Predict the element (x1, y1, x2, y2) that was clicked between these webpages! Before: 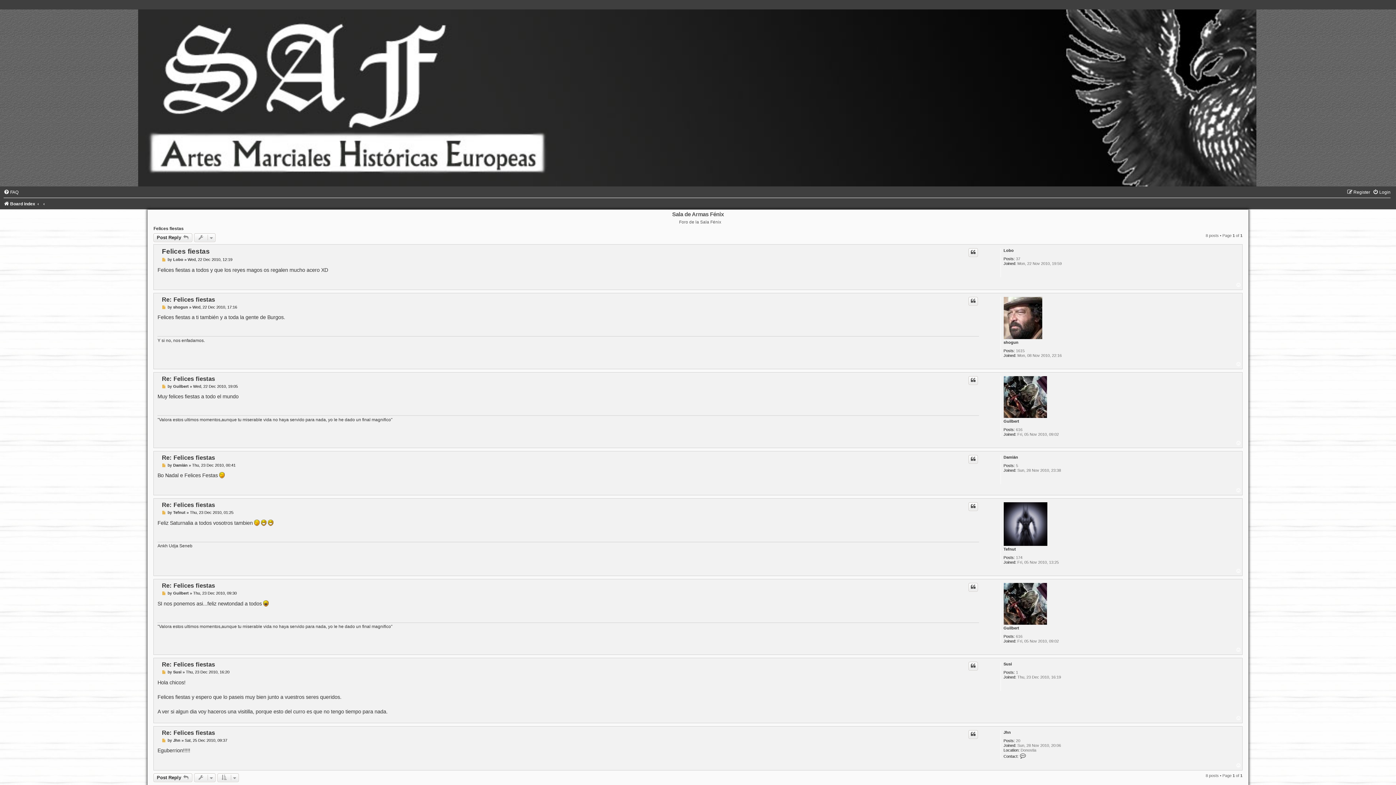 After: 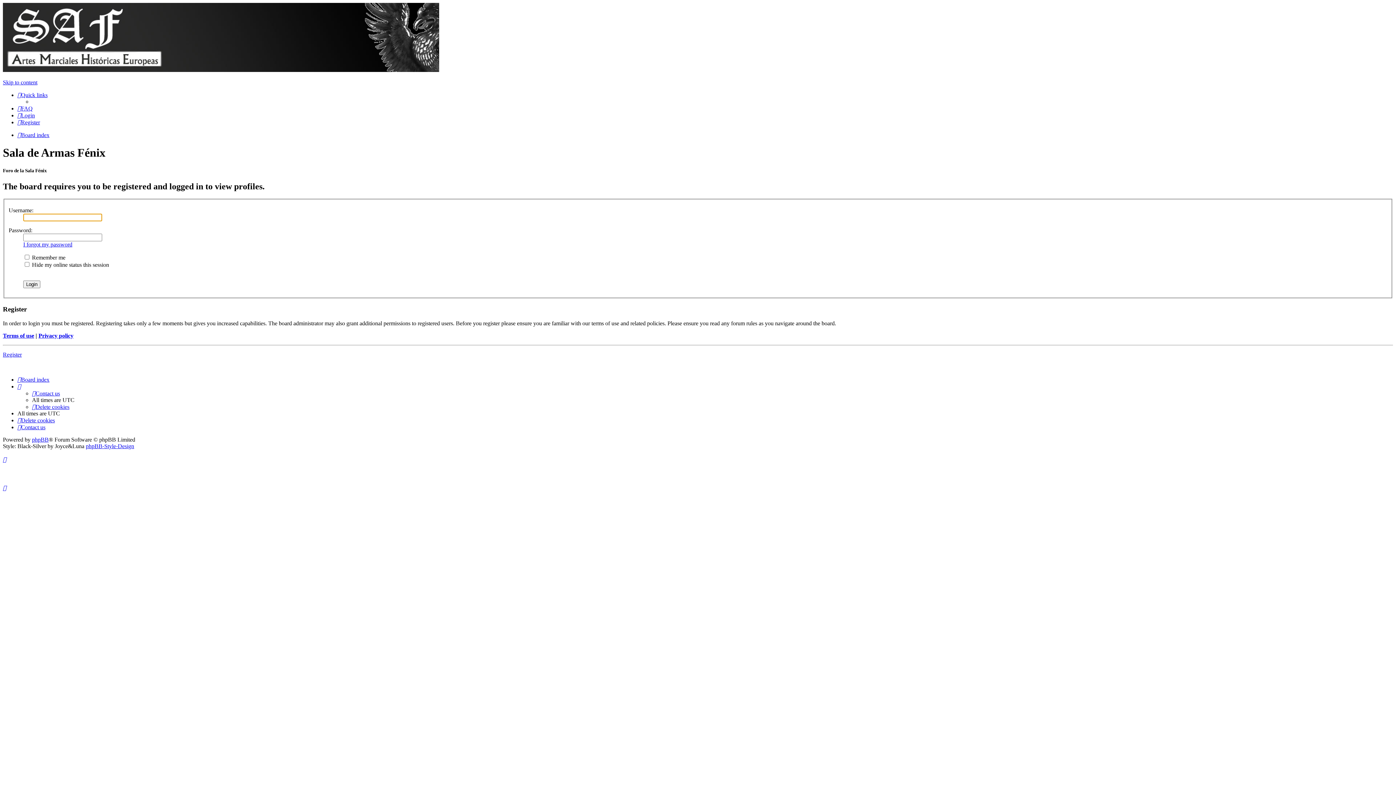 Action: bbox: (1003, 662, 1012, 666) label: Susi